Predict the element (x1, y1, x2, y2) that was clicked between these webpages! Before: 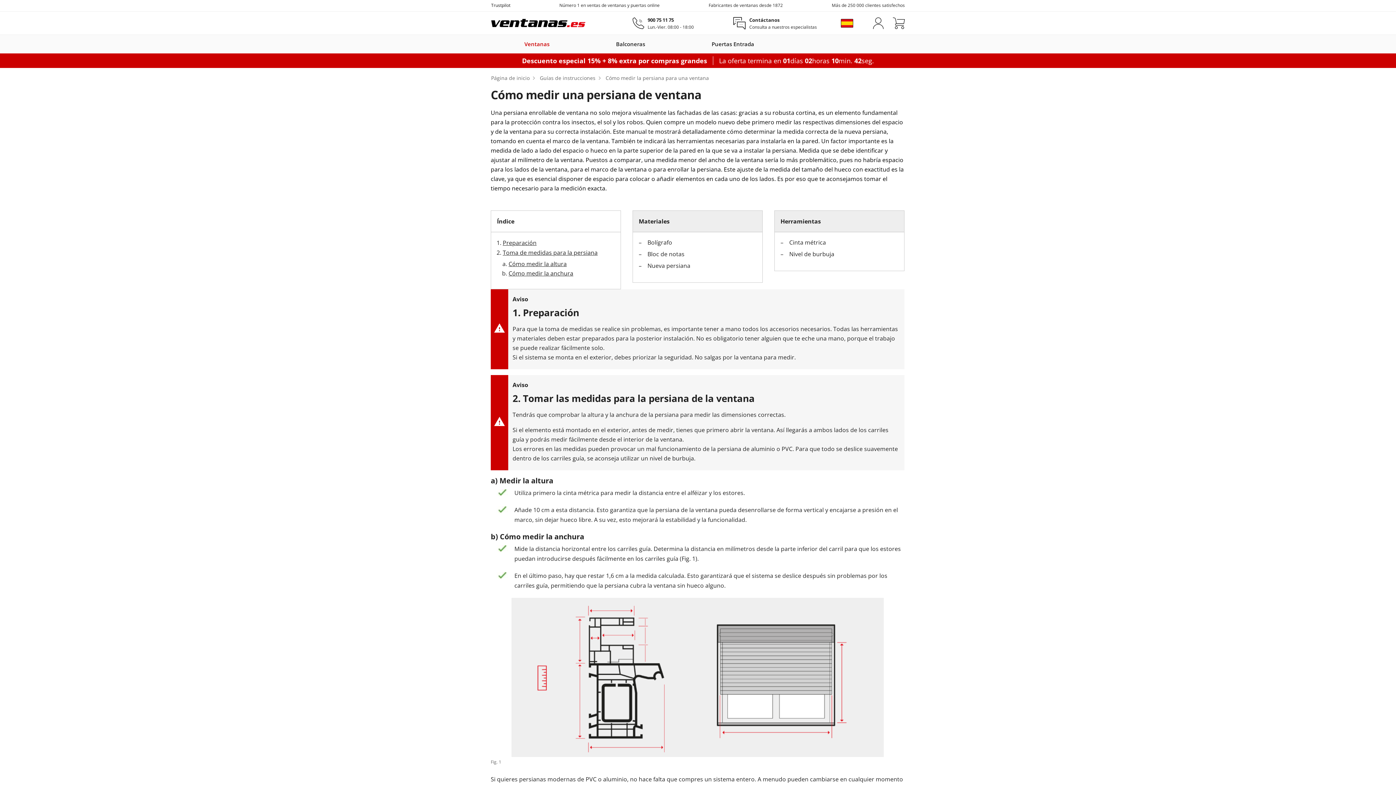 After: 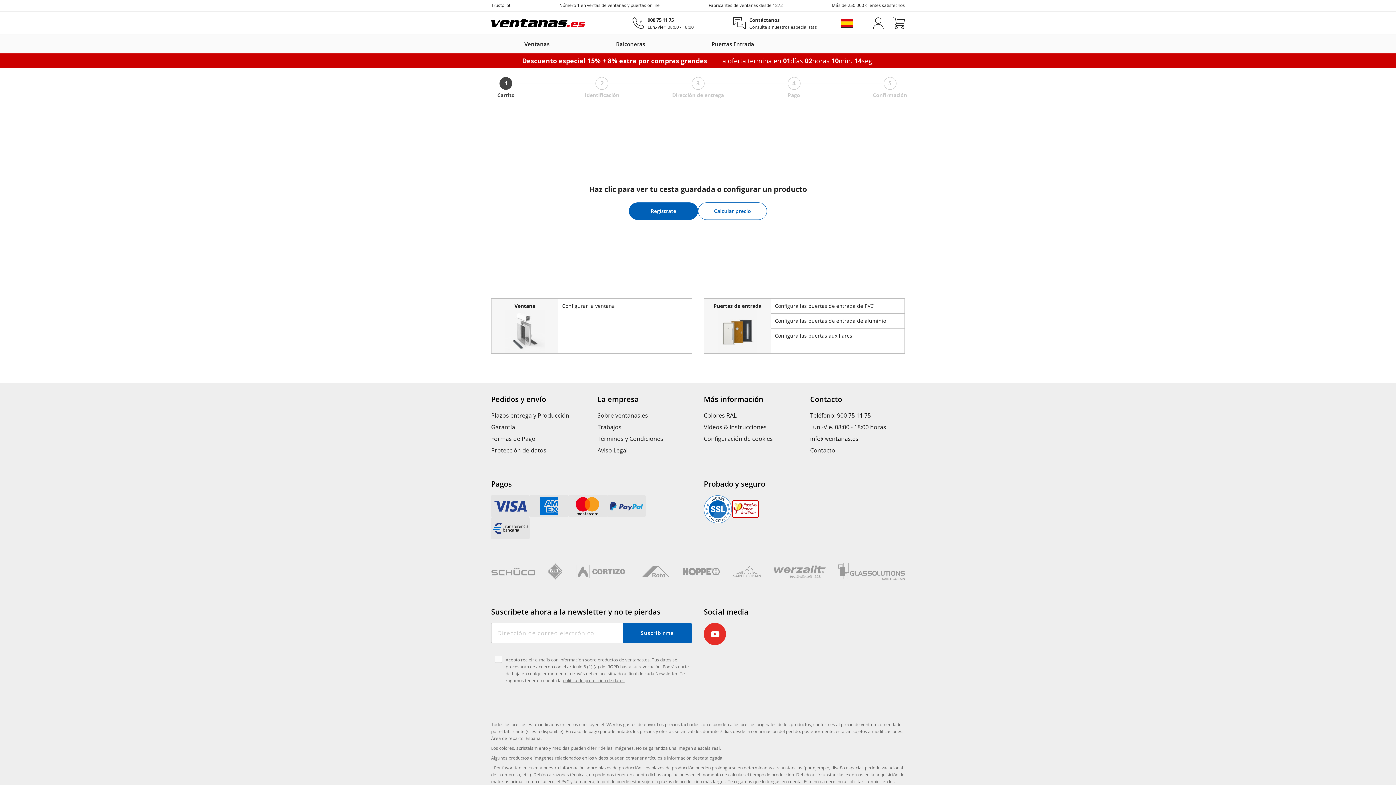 Action: label: cart bbox: (893, 17, 905, 28)